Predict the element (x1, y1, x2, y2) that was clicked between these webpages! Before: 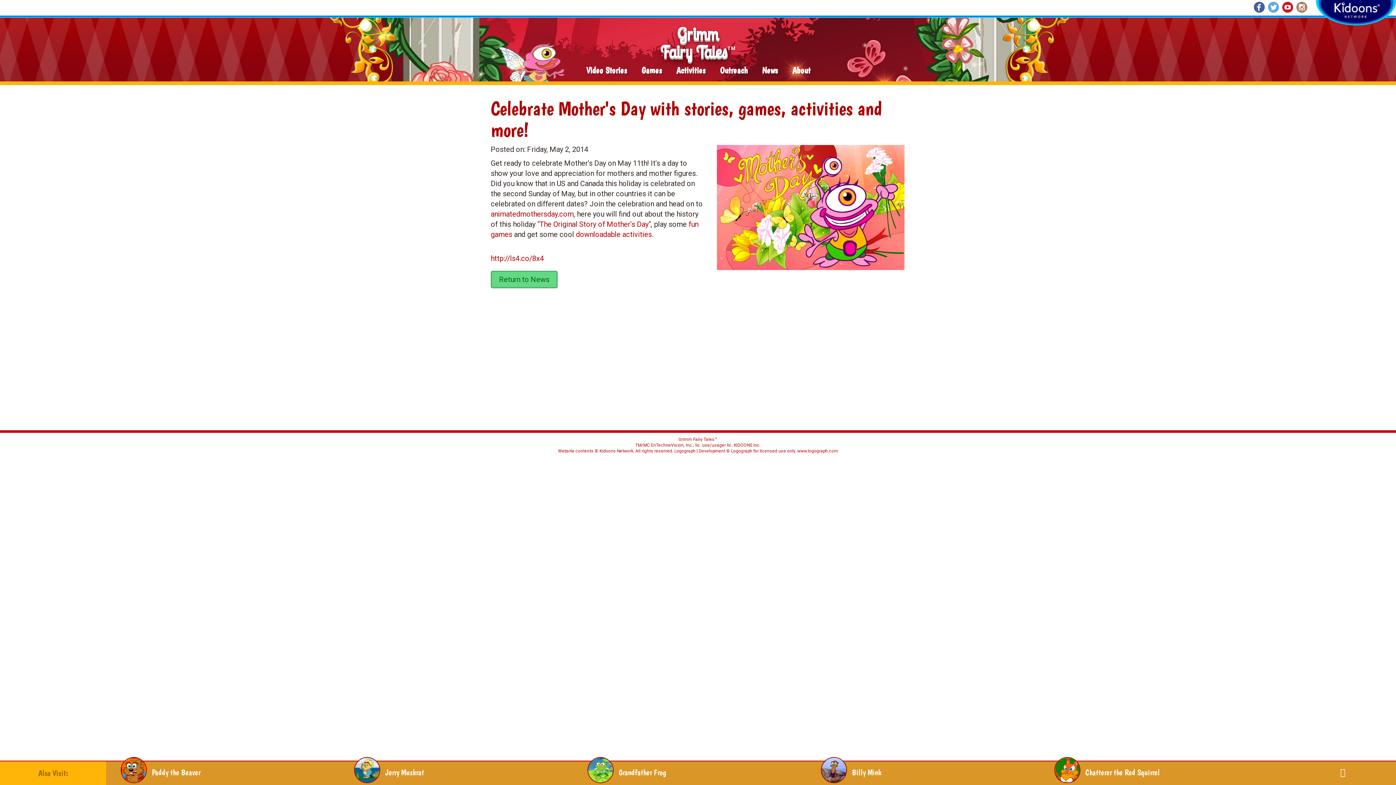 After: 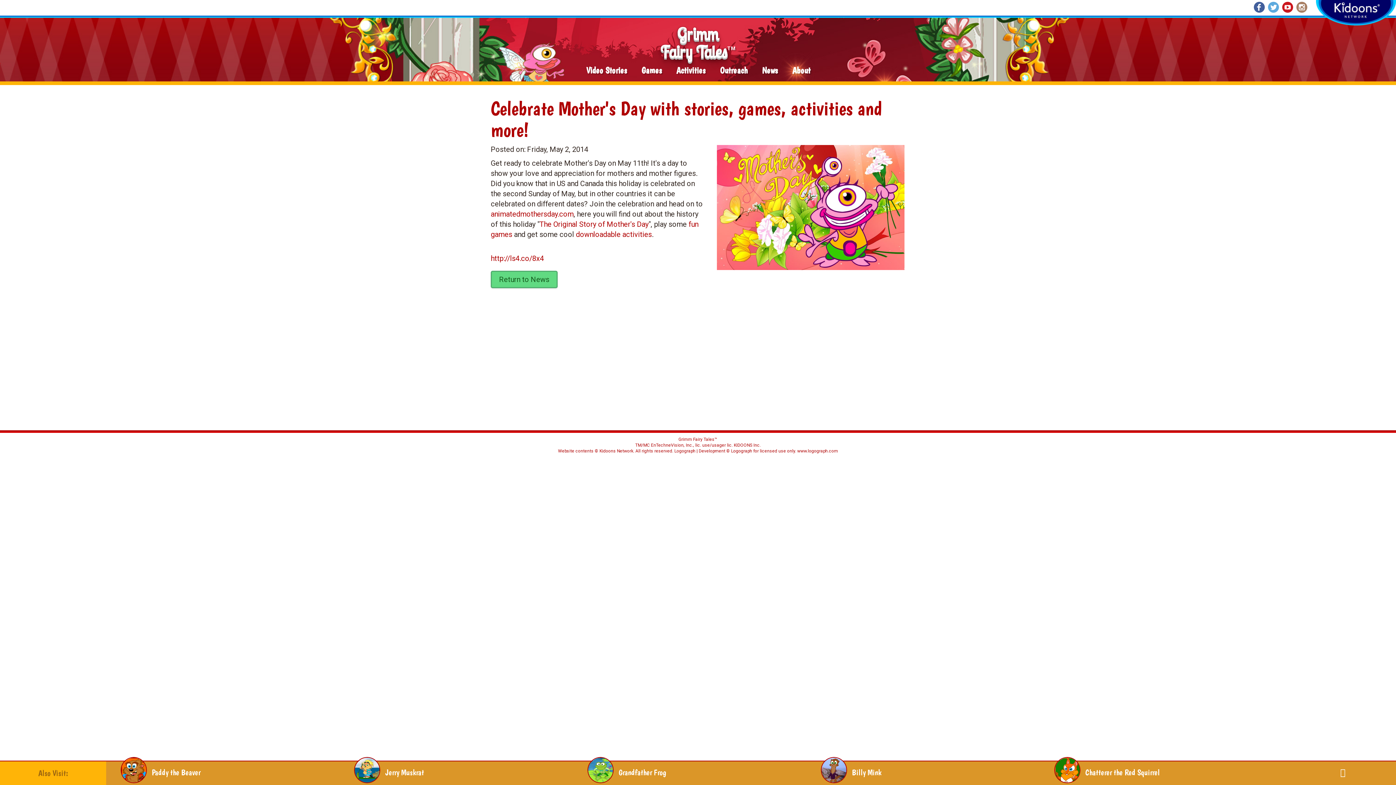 Action: bbox: (821, 761, 1054, 783) label: 	Billy Mink